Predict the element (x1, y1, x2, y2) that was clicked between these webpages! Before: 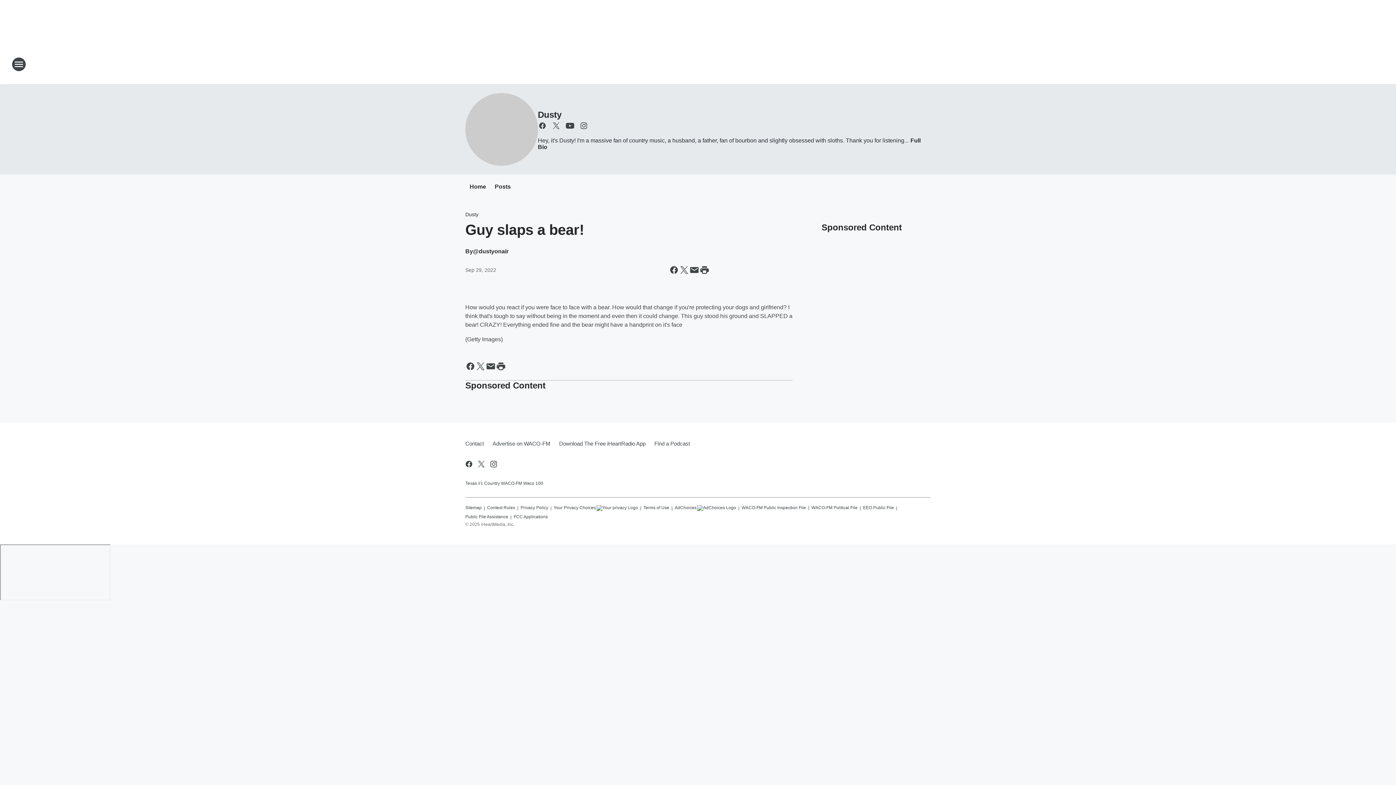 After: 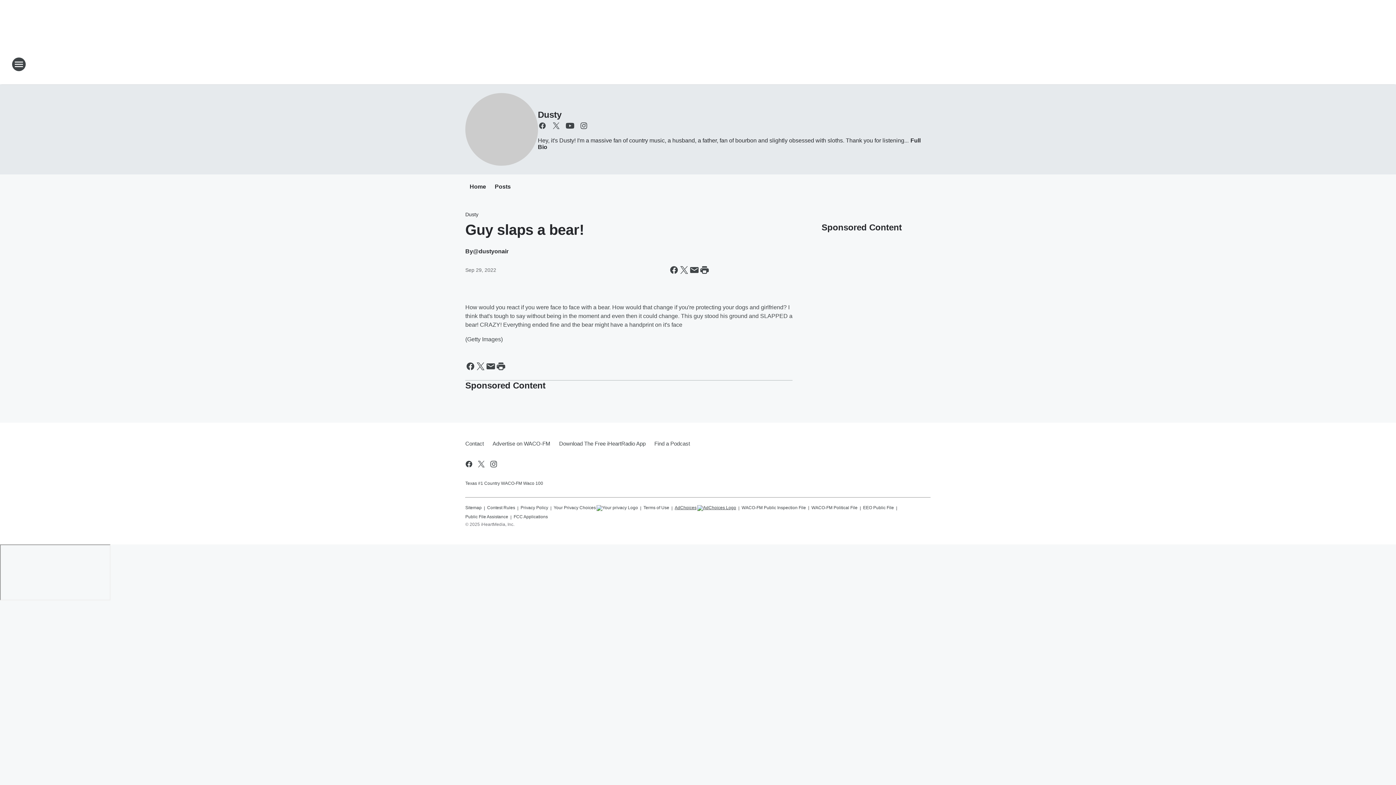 Action: label: AdChoices bbox: (674, 502, 736, 511)